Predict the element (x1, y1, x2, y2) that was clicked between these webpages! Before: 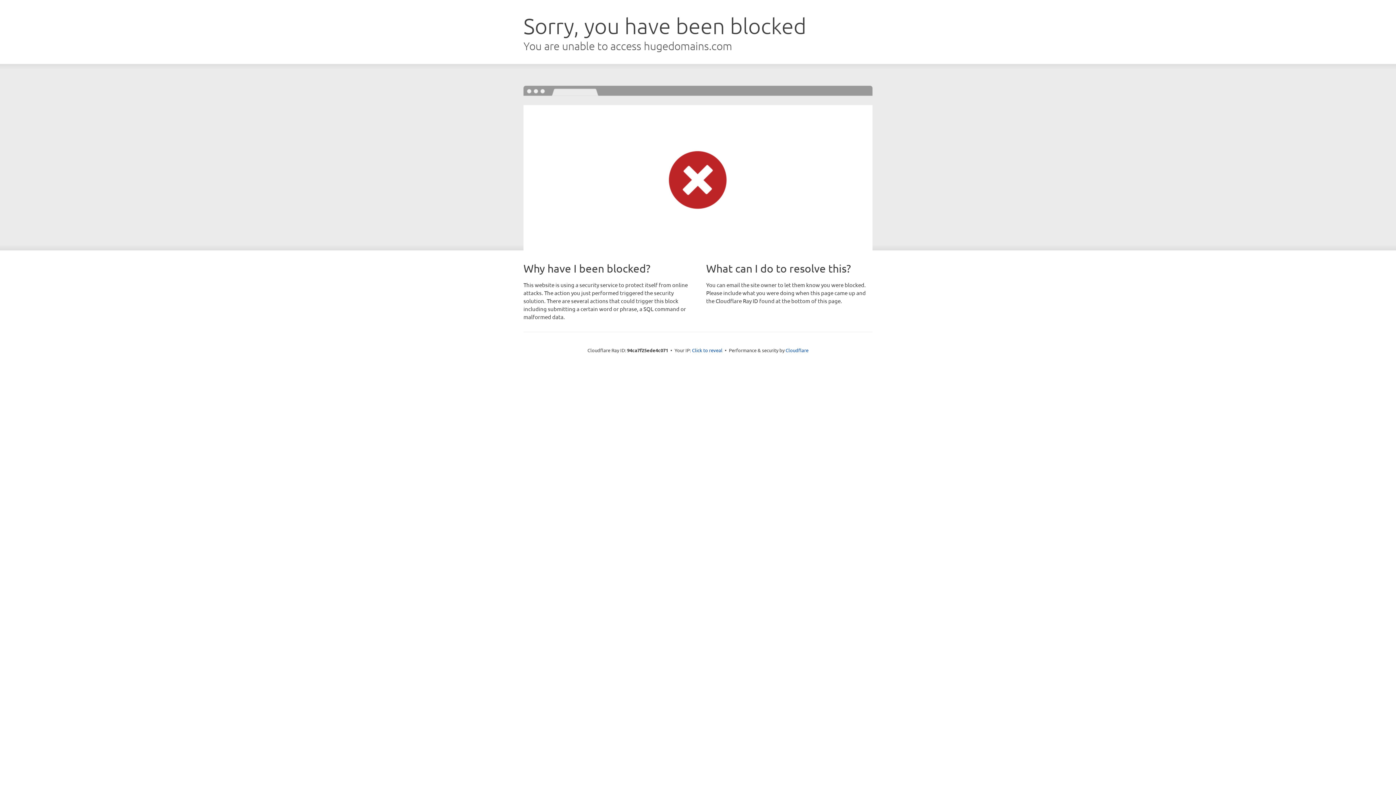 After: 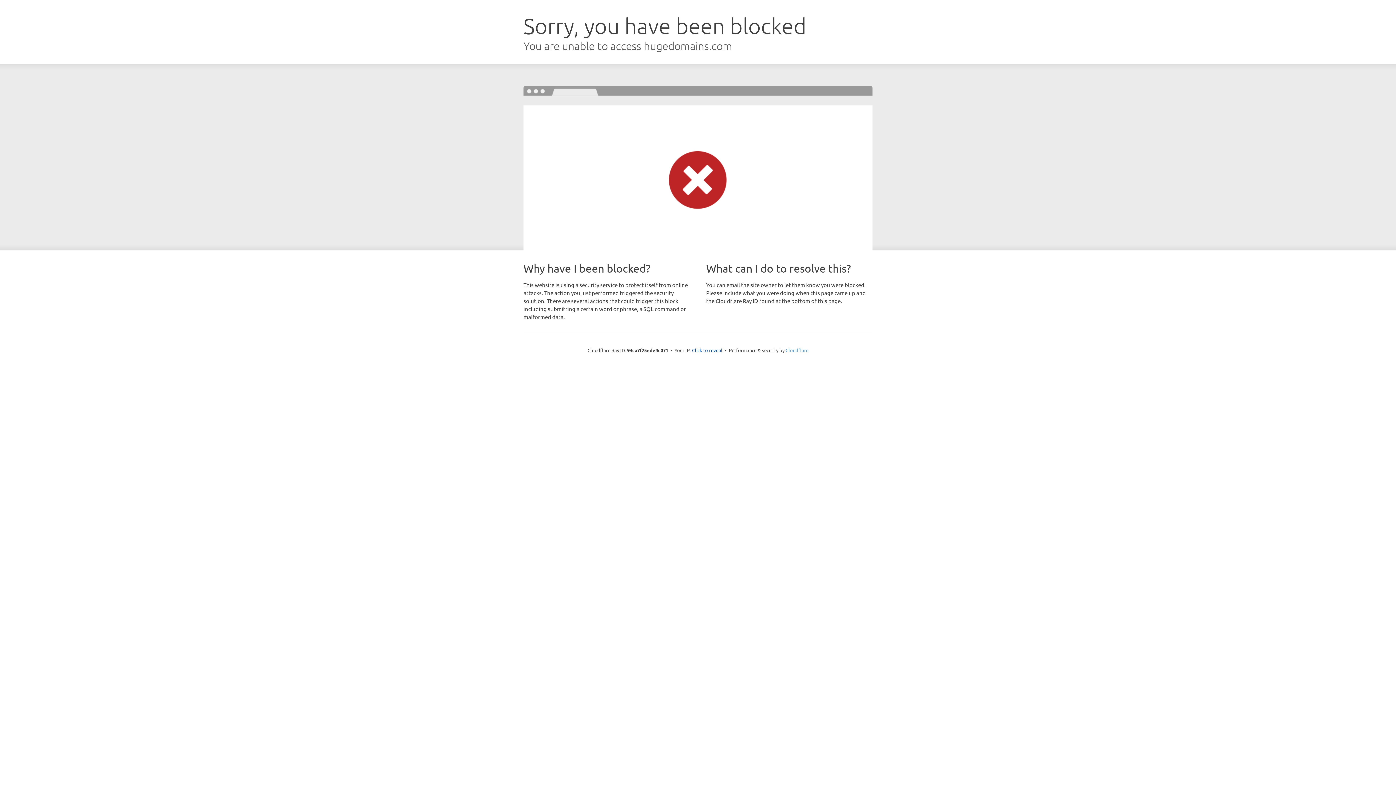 Action: label: Cloudflare bbox: (785, 347, 808, 353)